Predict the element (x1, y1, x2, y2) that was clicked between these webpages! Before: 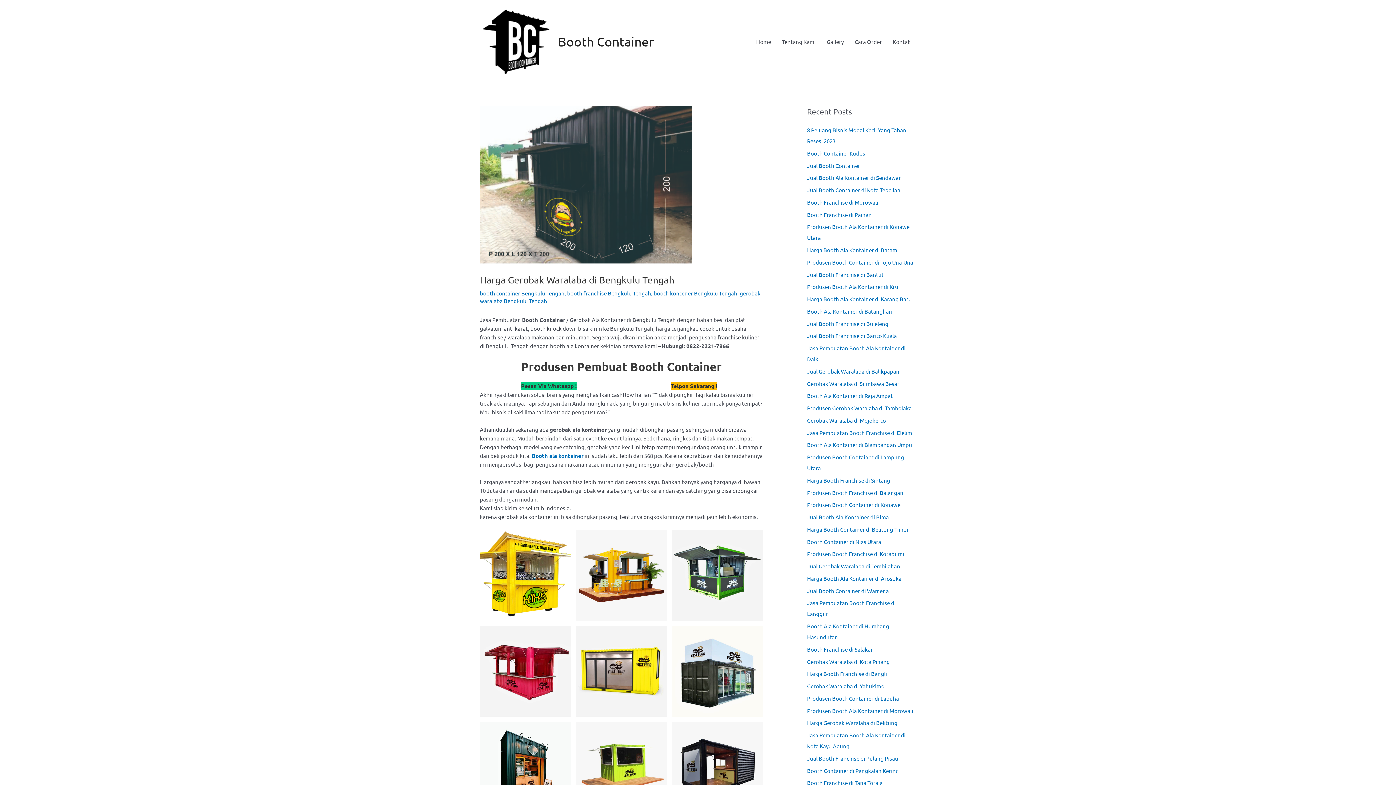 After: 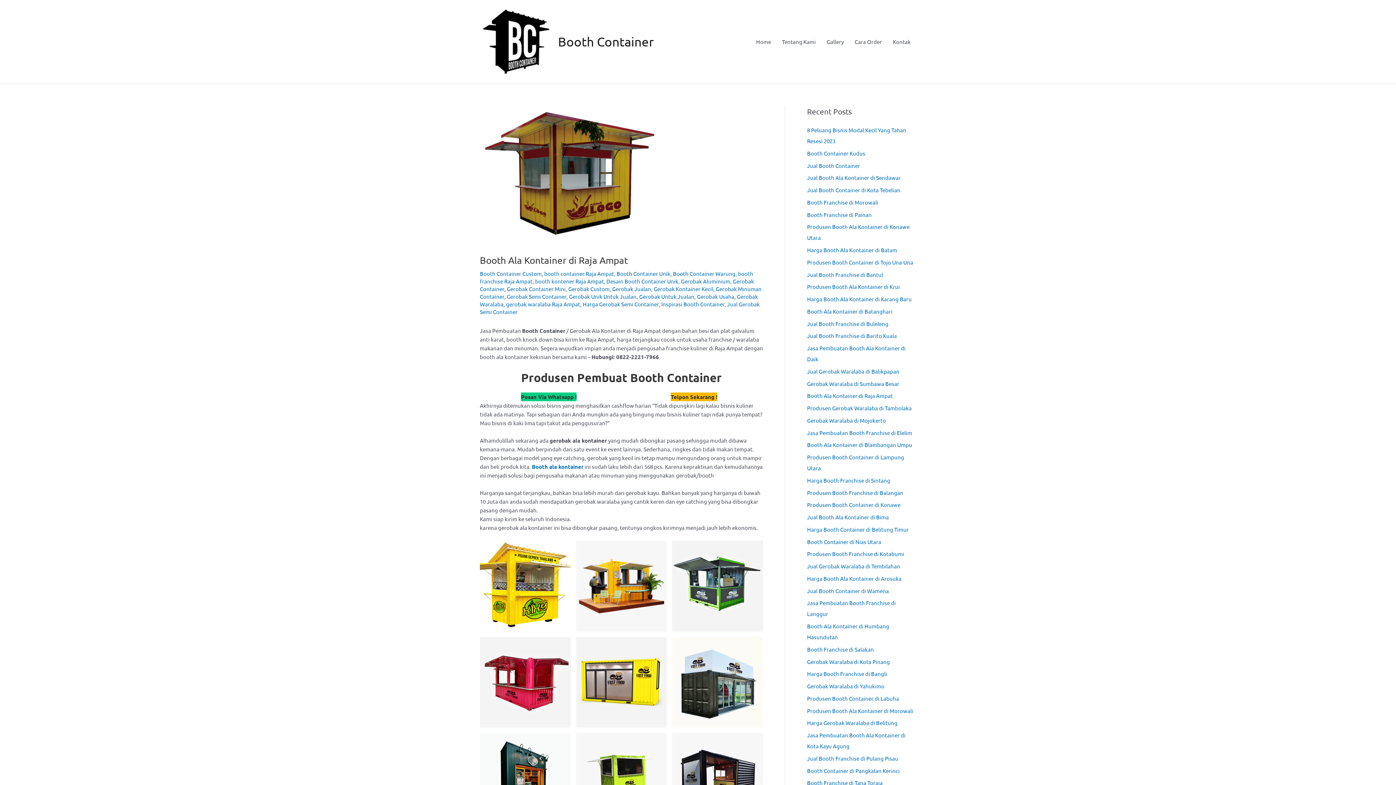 Action: bbox: (807, 392, 893, 399) label: Booth Ala Kontainer di Raja Ampat